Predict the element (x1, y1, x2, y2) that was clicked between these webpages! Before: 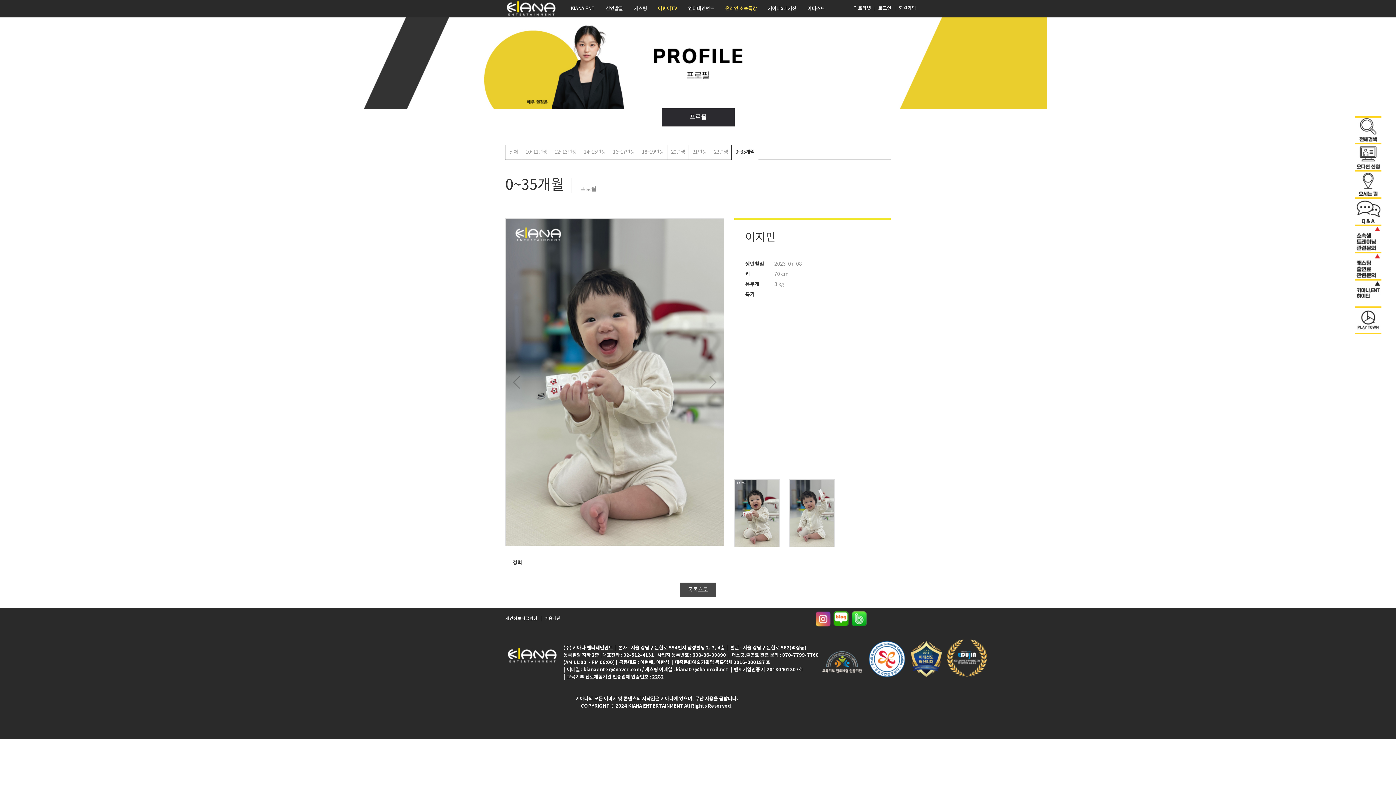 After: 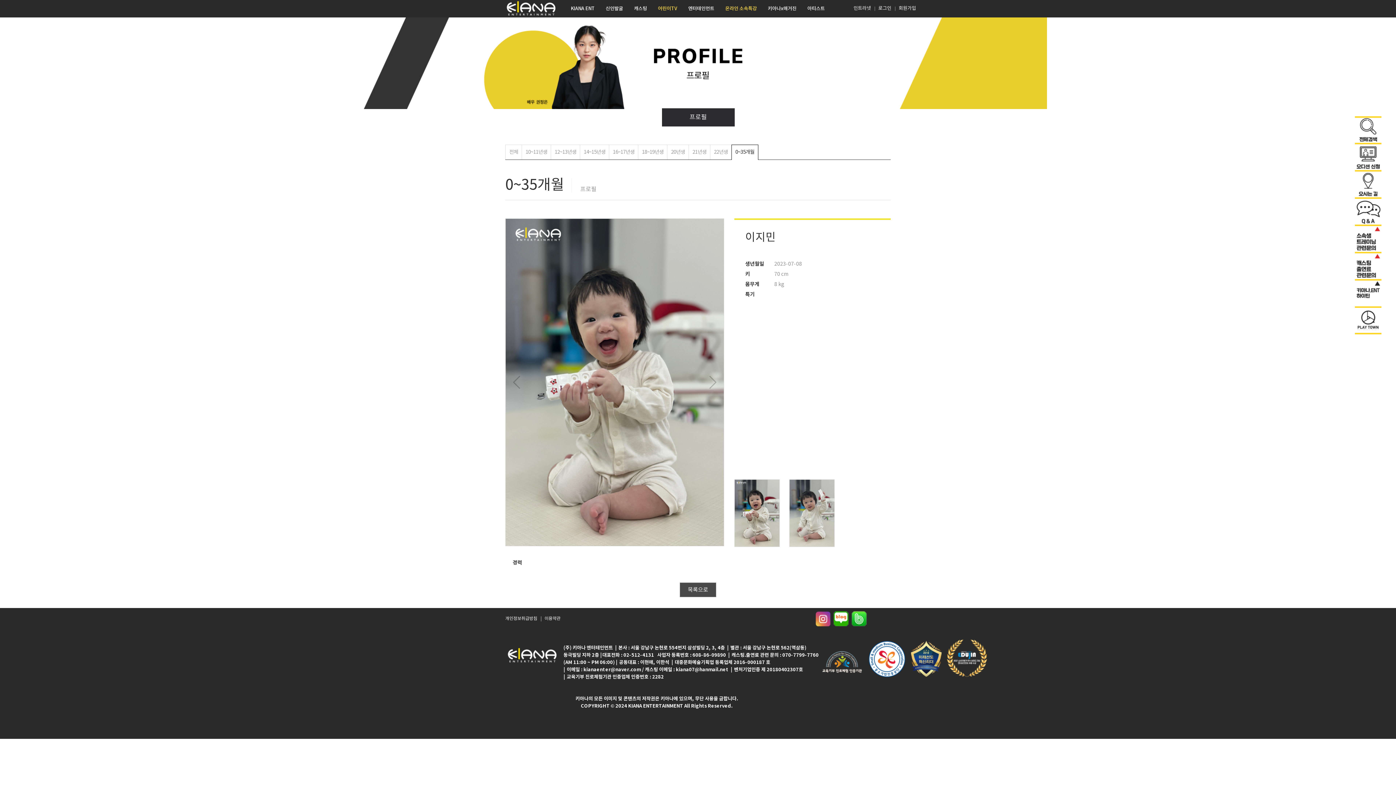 Action: bbox: (734, 510, 779, 516)